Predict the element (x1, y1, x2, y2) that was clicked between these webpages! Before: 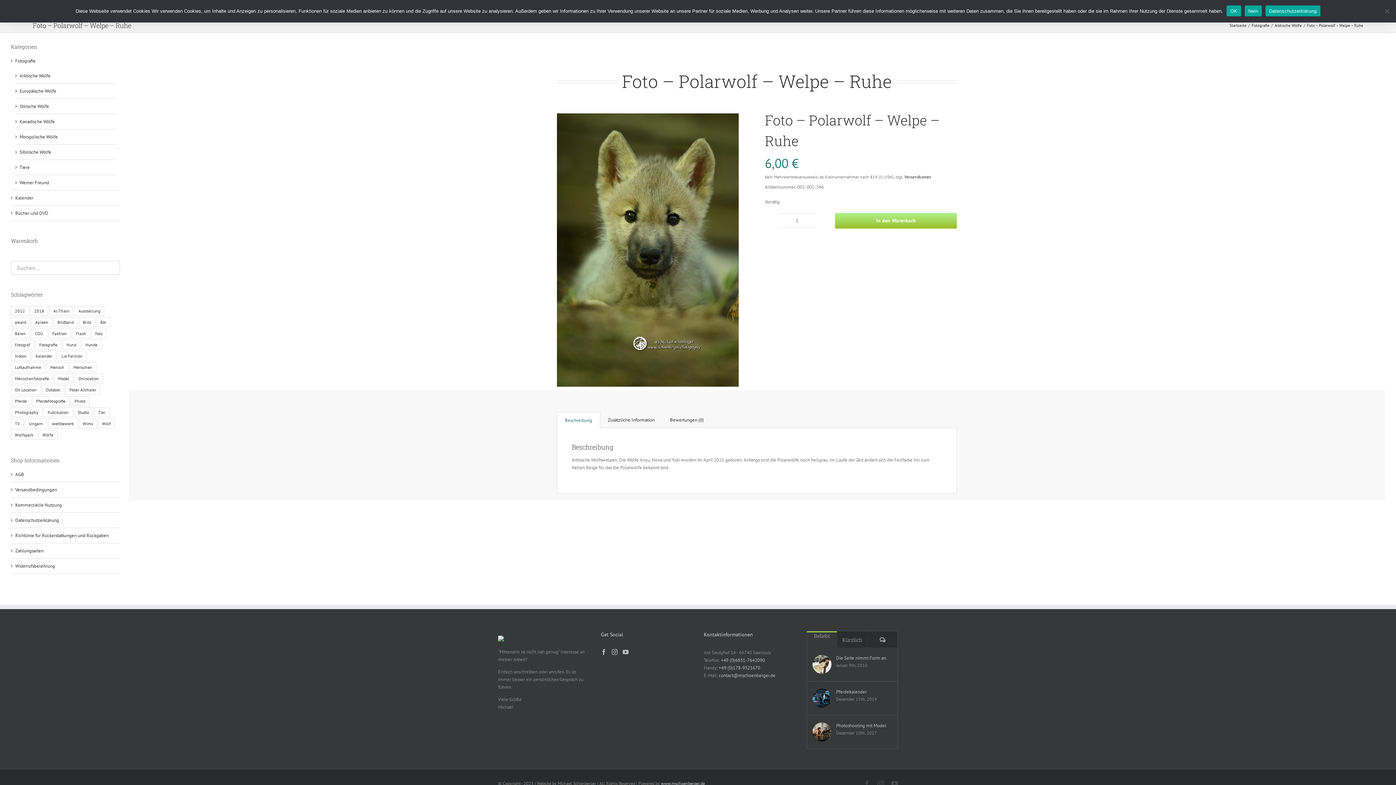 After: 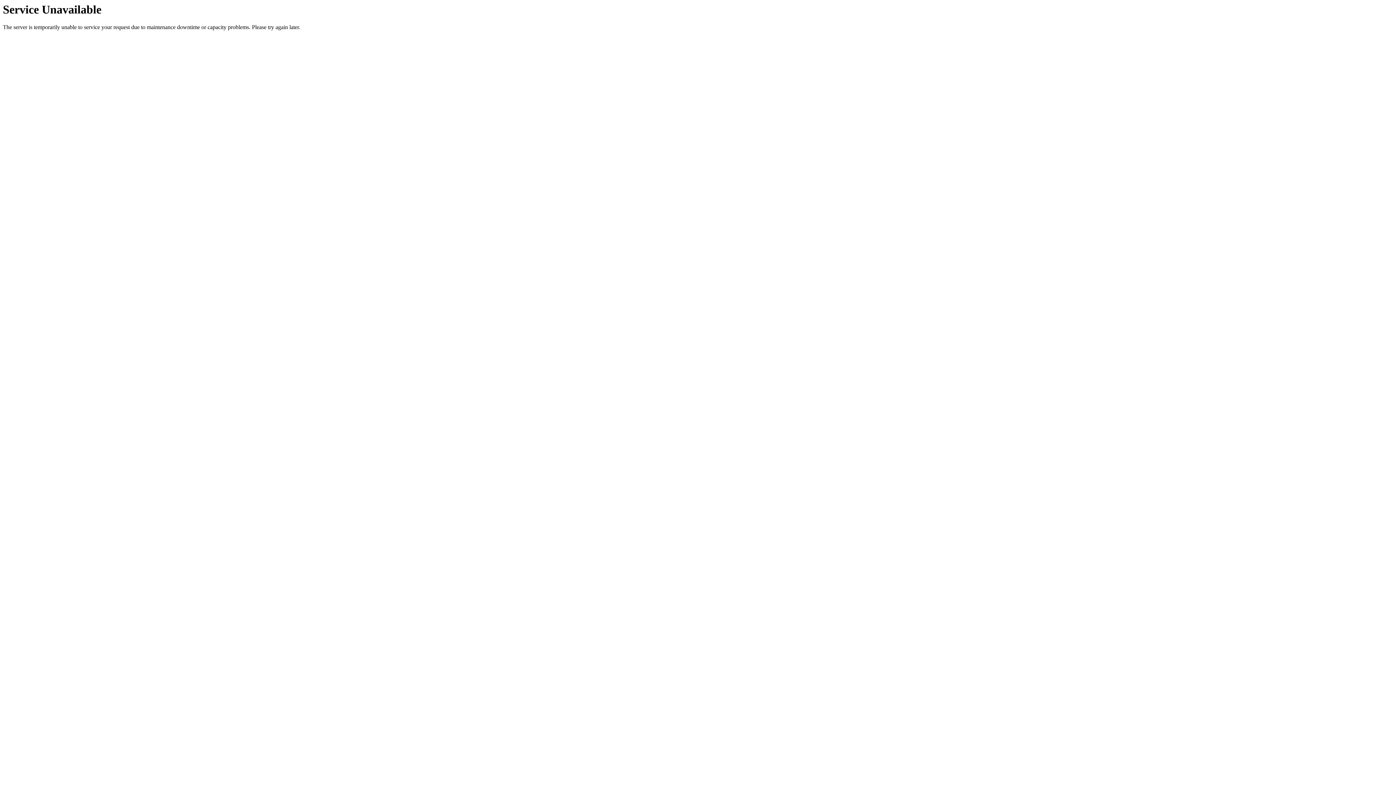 Action: bbox: (10, 317, 30, 327) label: award (1 Eintrag)